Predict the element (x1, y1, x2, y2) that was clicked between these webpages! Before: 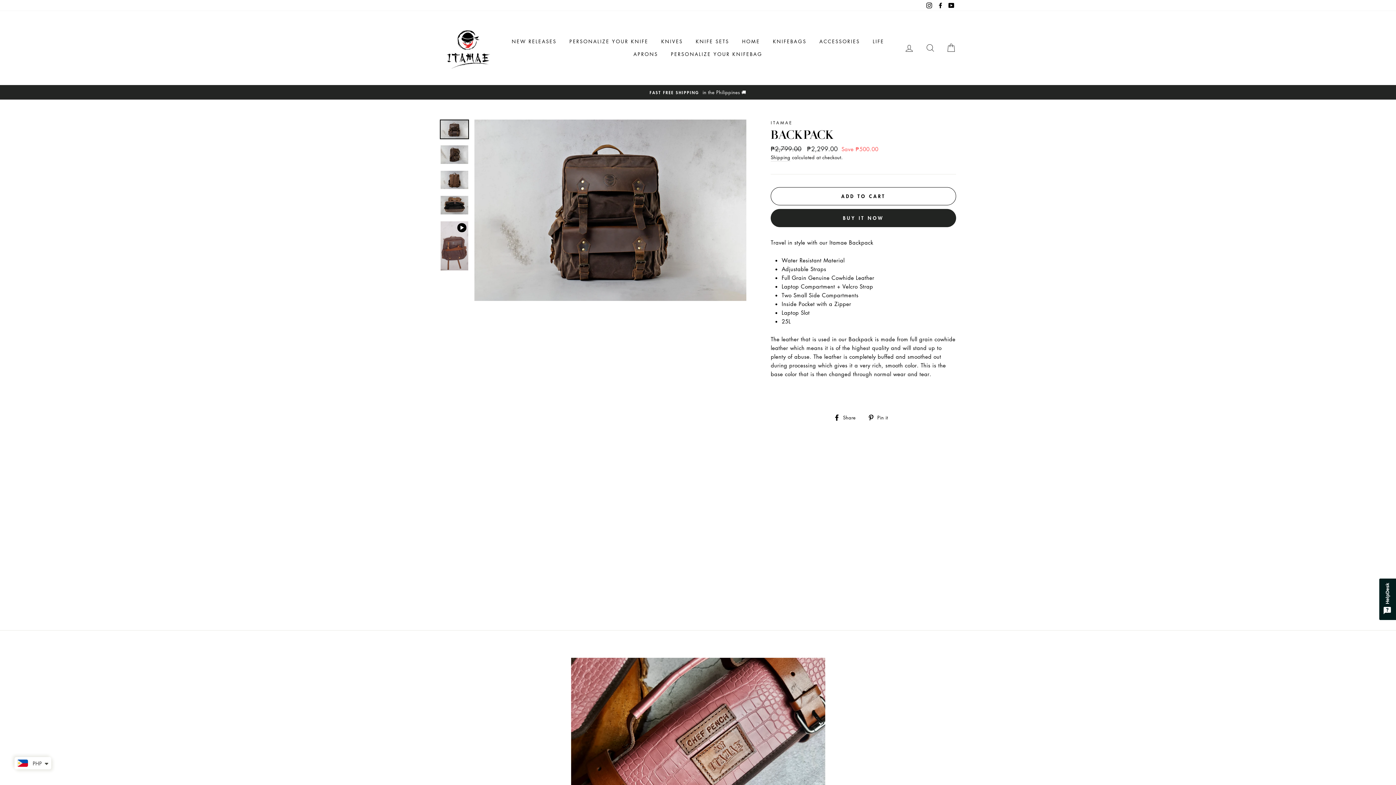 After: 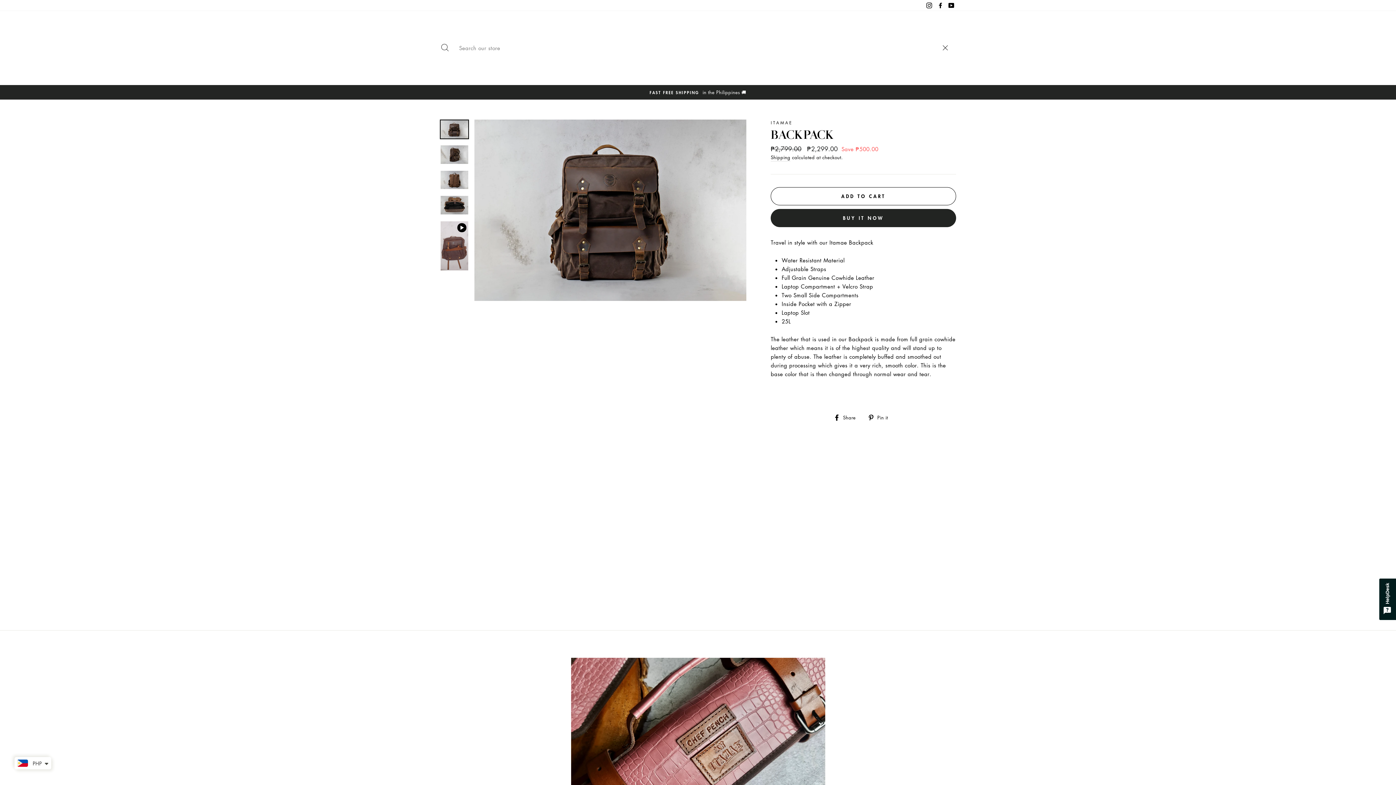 Action: bbox: (920, 40, 939, 55) label: SEARCH